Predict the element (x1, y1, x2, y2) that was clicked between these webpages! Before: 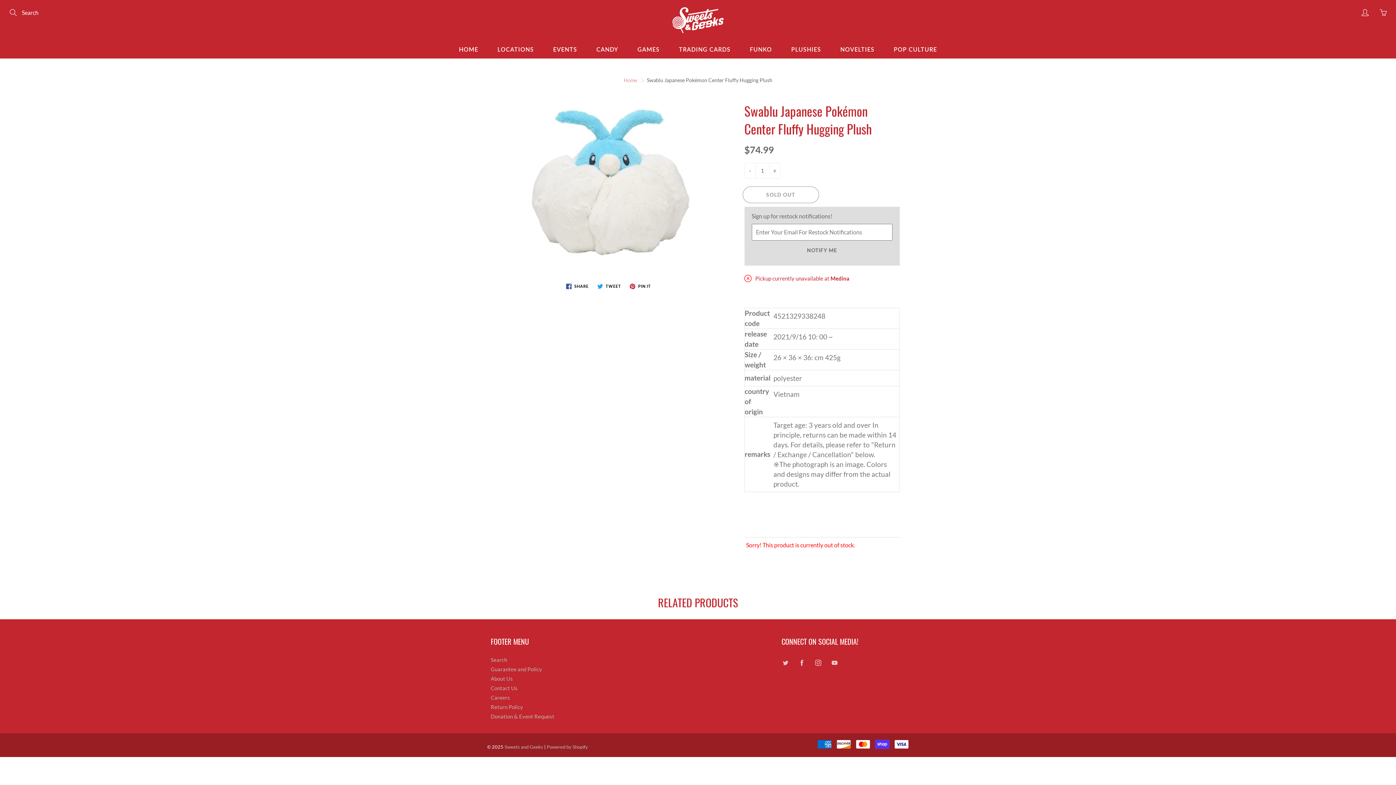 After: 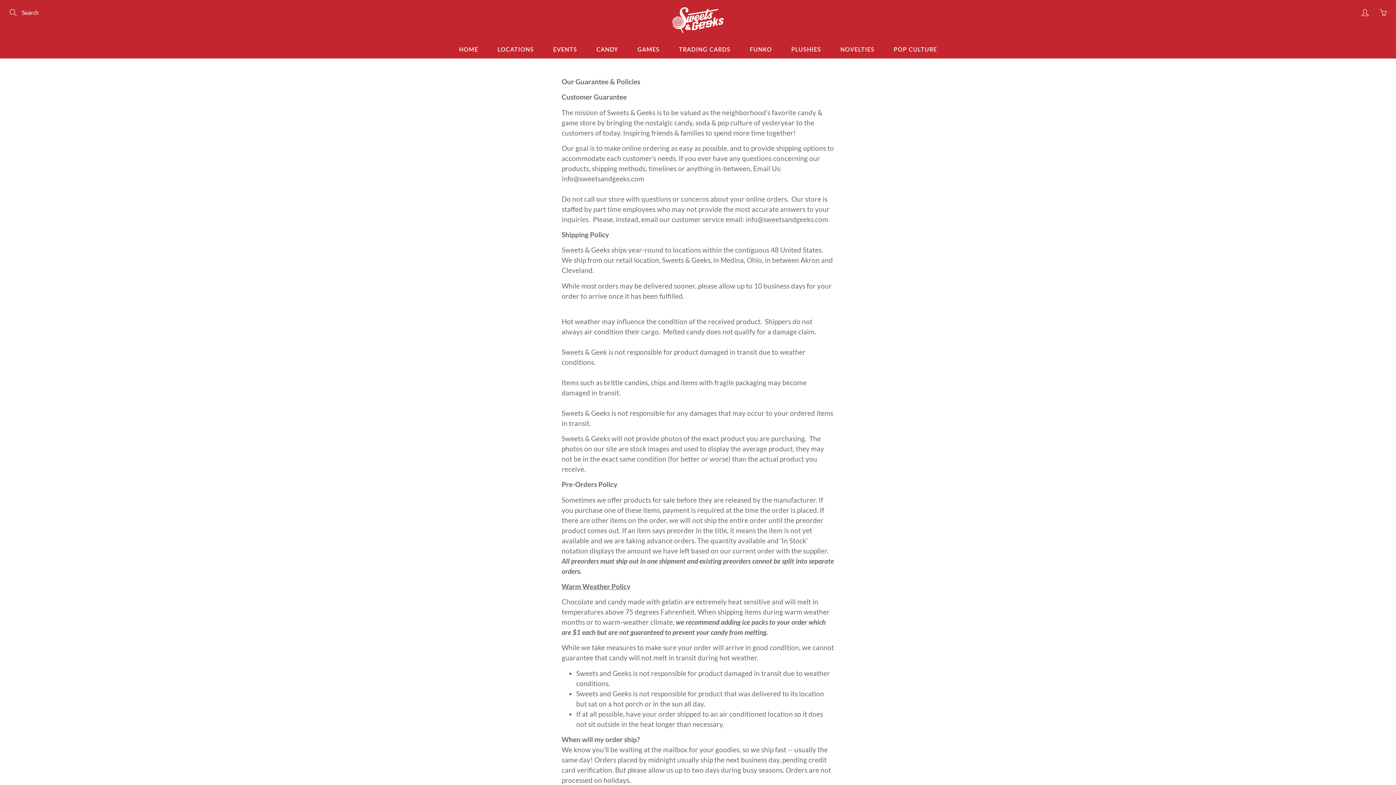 Action: label: Guarantee and Policy bbox: (490, 666, 542, 672)